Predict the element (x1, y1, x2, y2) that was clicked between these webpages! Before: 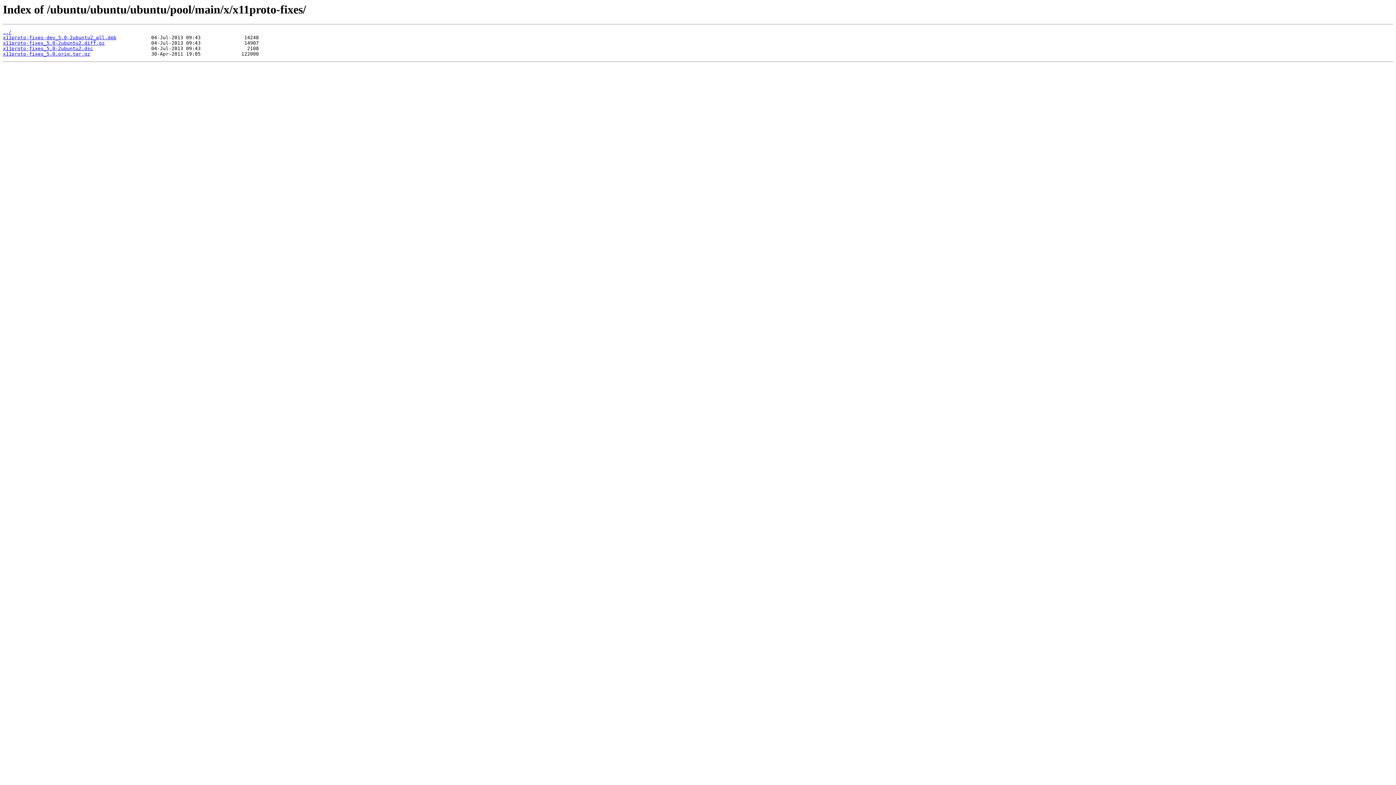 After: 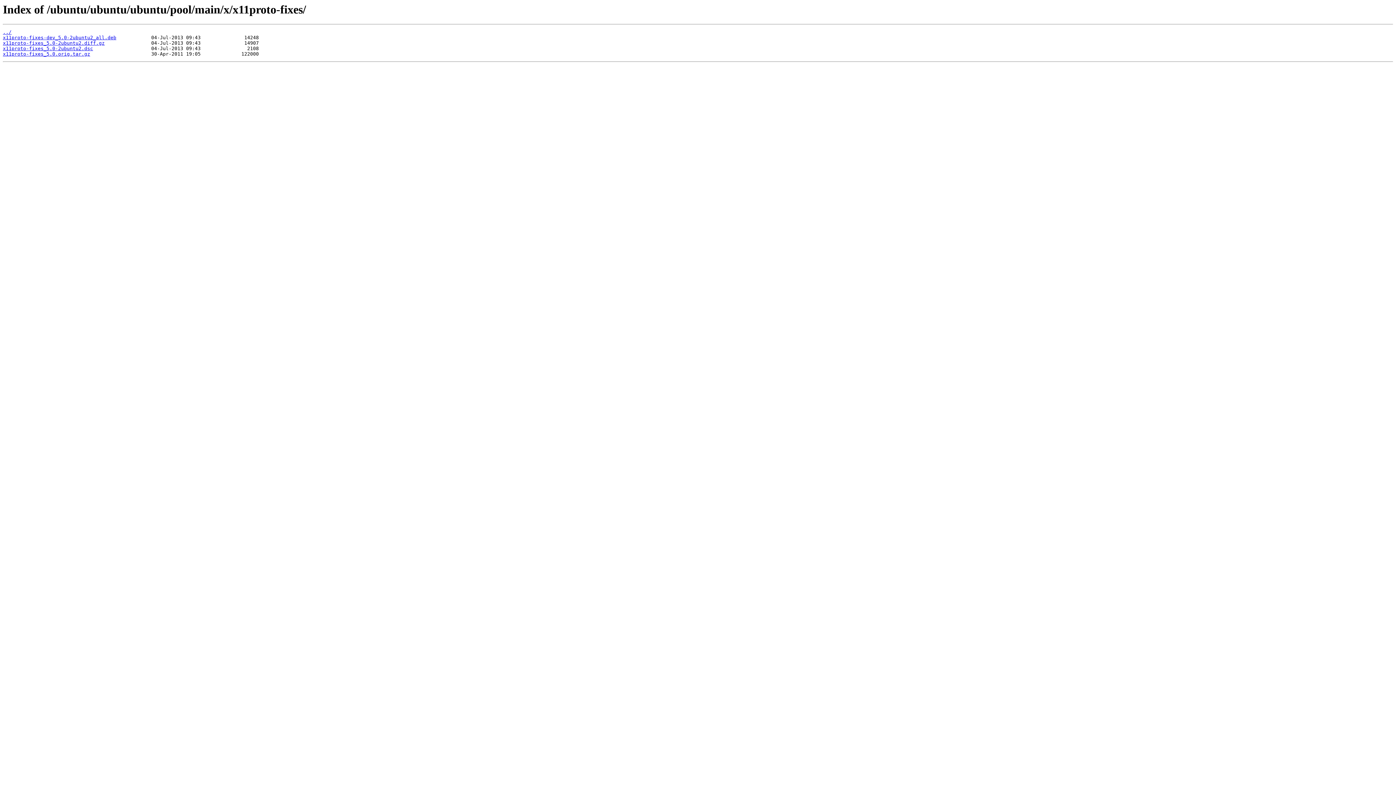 Action: label: x11proto-fixes_5.0-2ubuntu2.dsc bbox: (2, 45, 93, 51)